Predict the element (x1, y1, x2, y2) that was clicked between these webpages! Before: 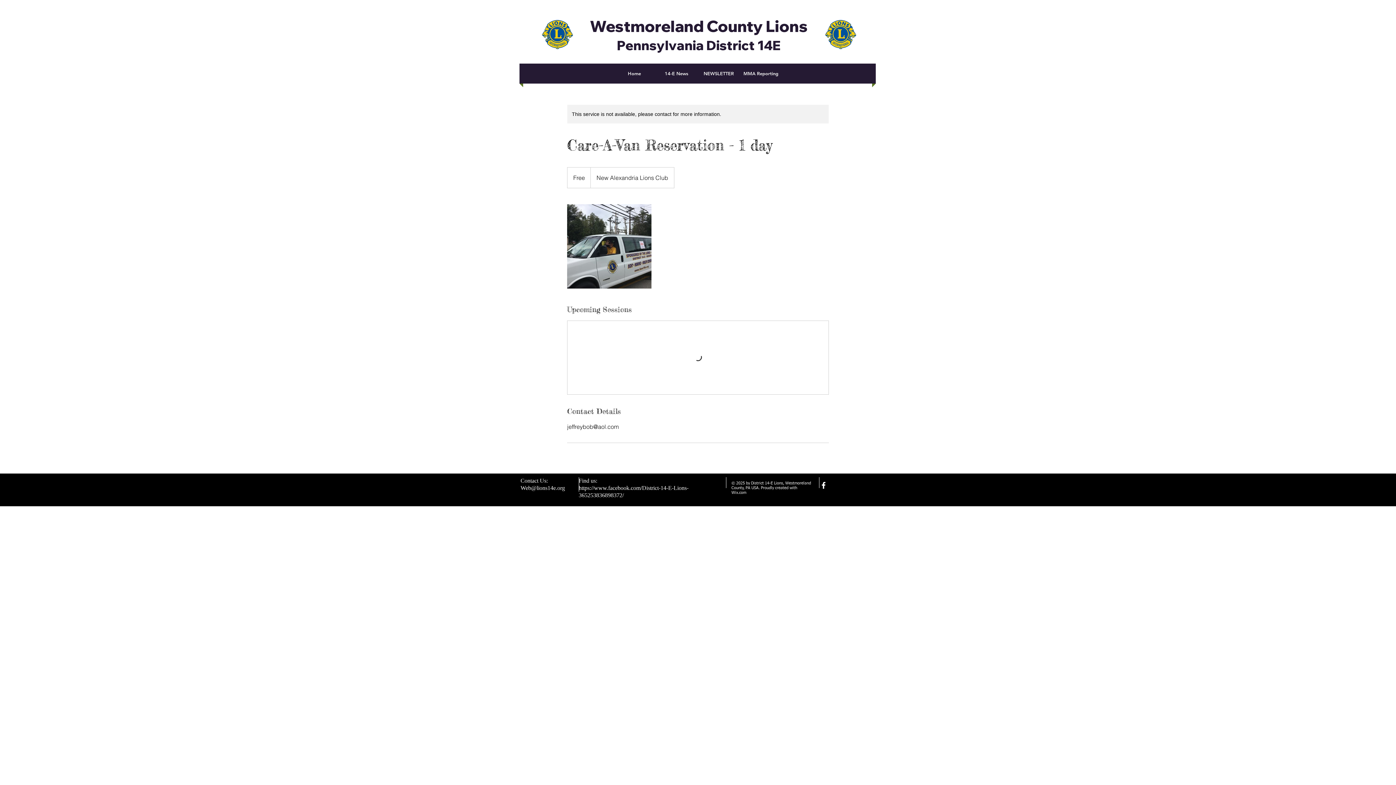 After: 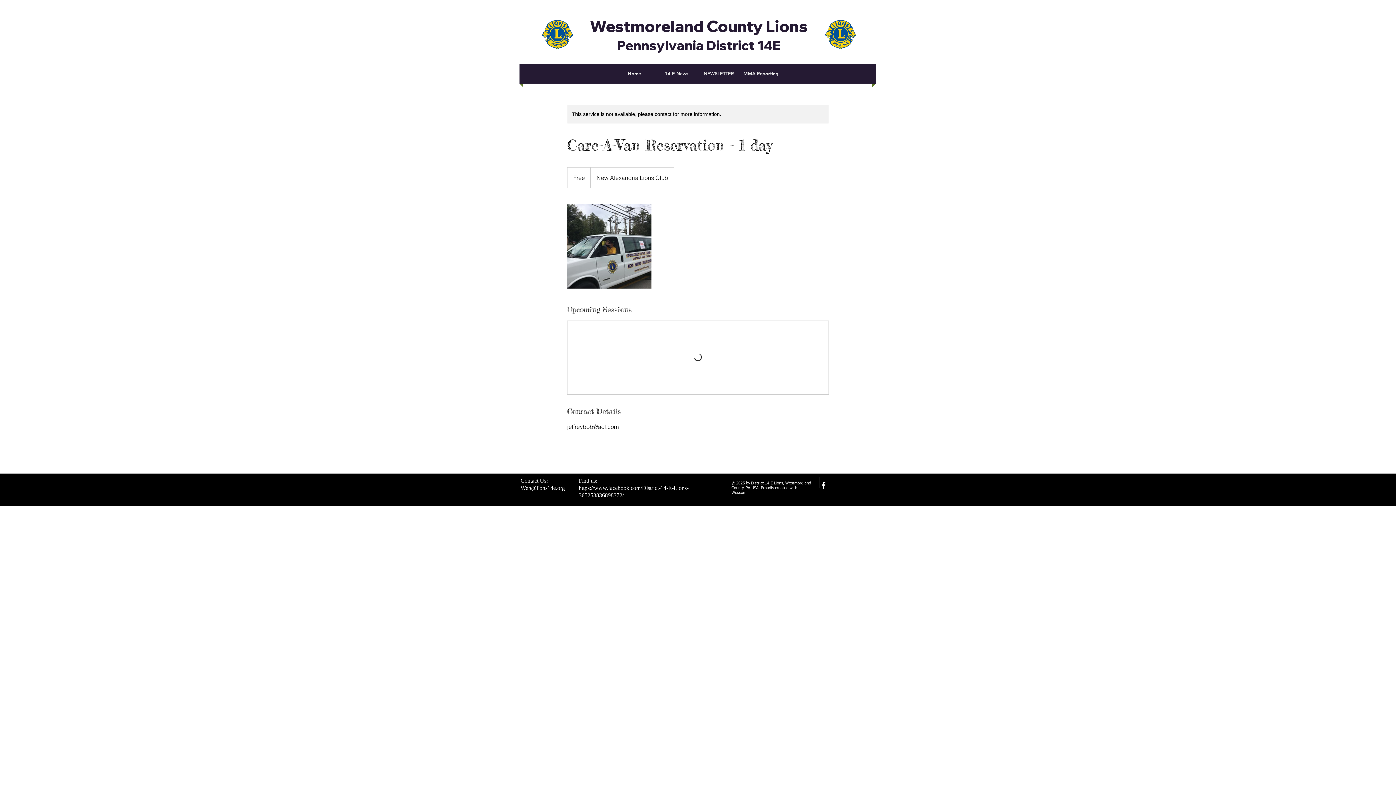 Action: label: Wix.com bbox: (731, 490, 746, 494)